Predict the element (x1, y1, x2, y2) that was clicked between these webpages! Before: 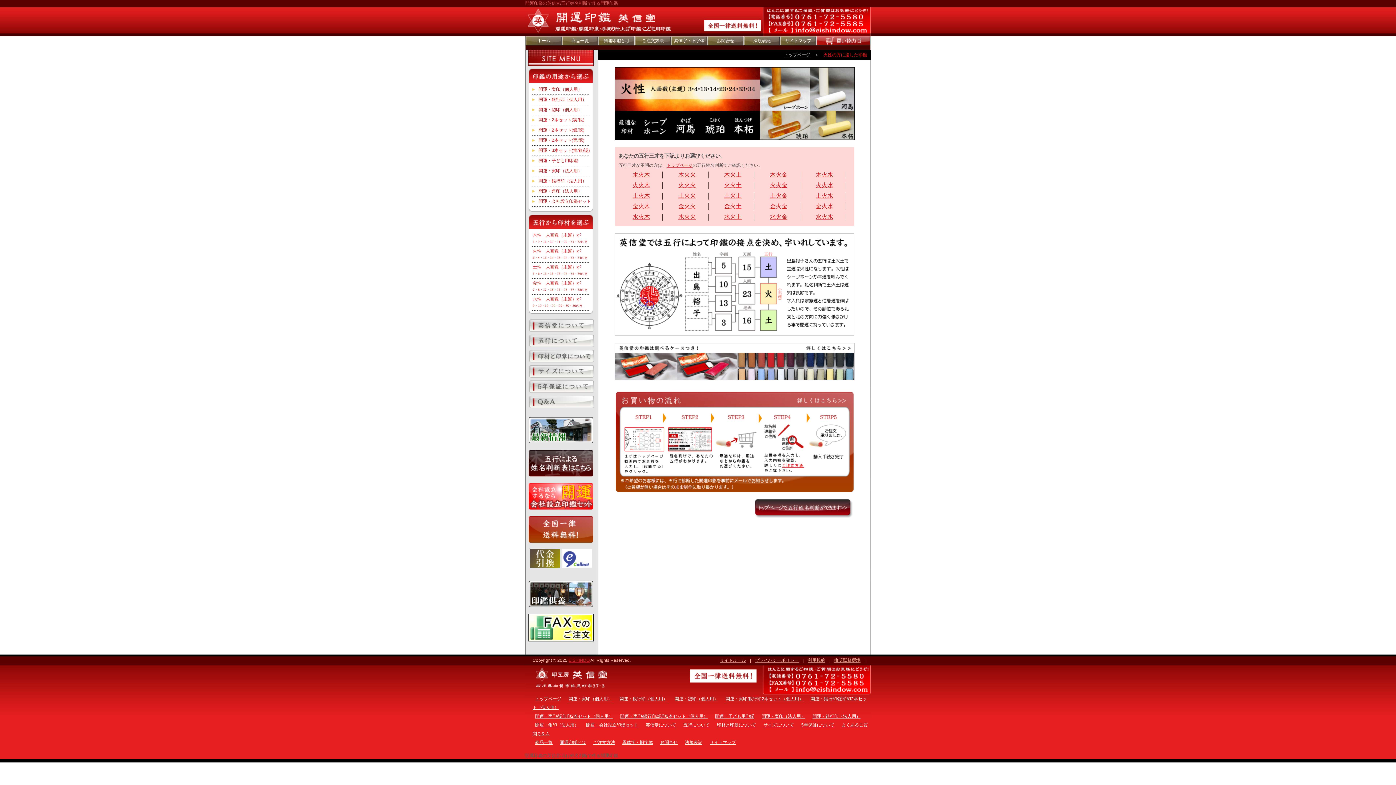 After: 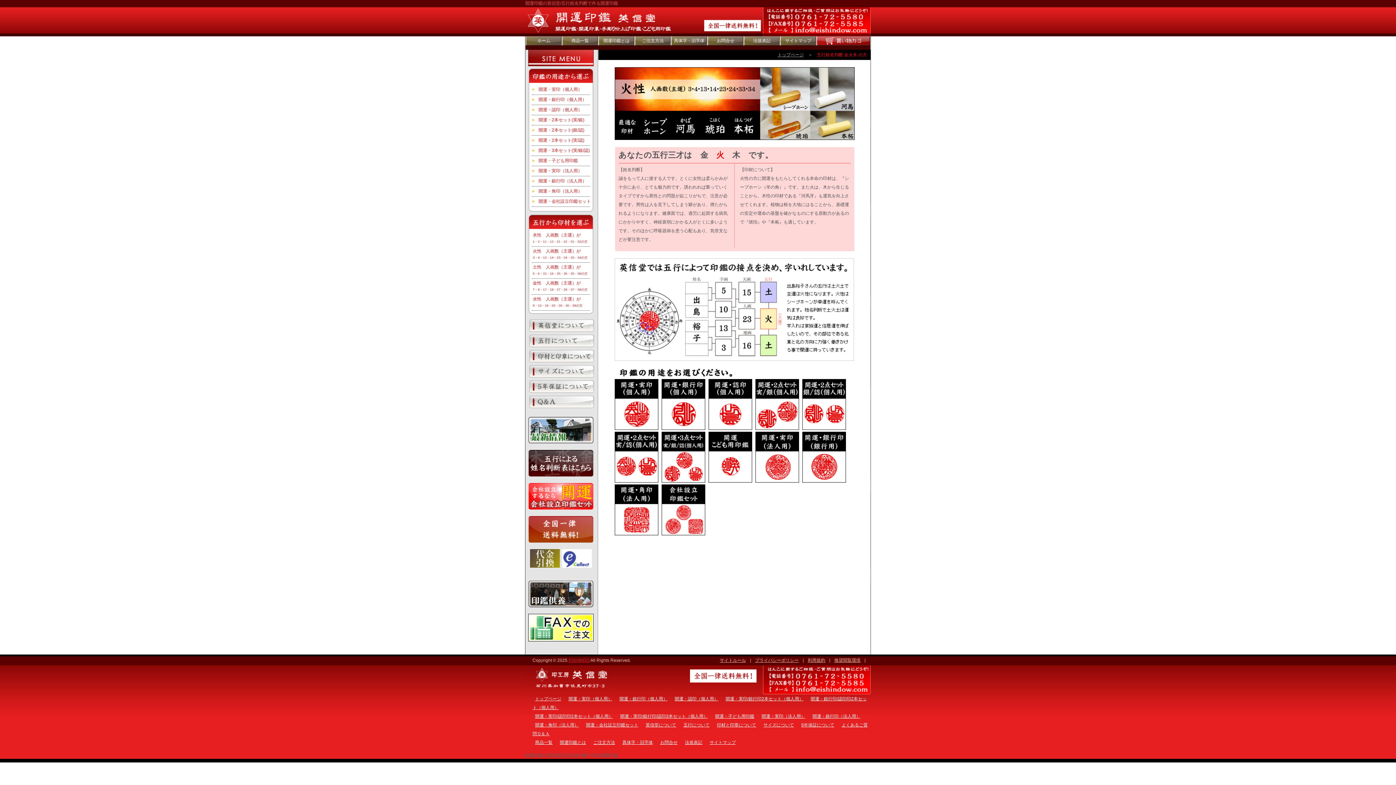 Action: bbox: (632, 203, 650, 209) label: 金火木